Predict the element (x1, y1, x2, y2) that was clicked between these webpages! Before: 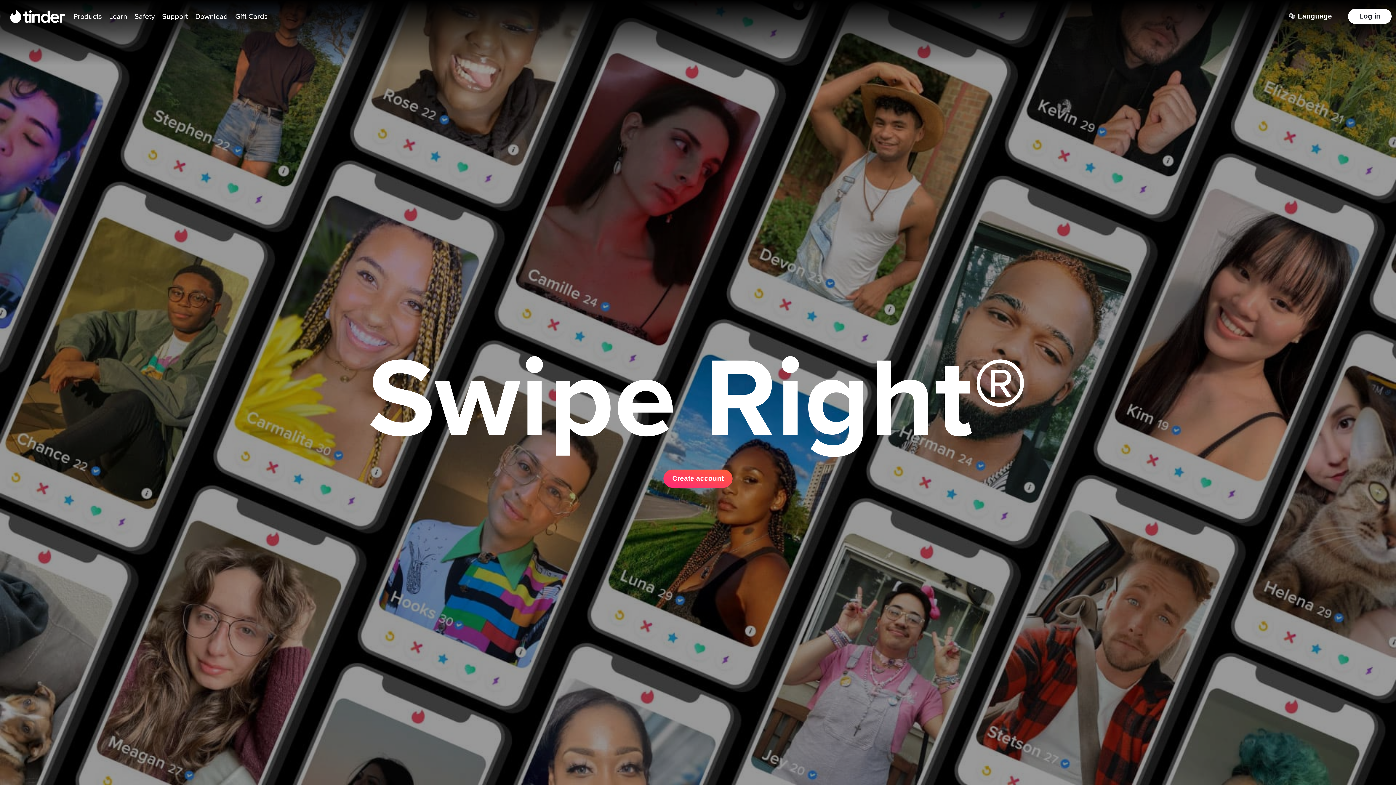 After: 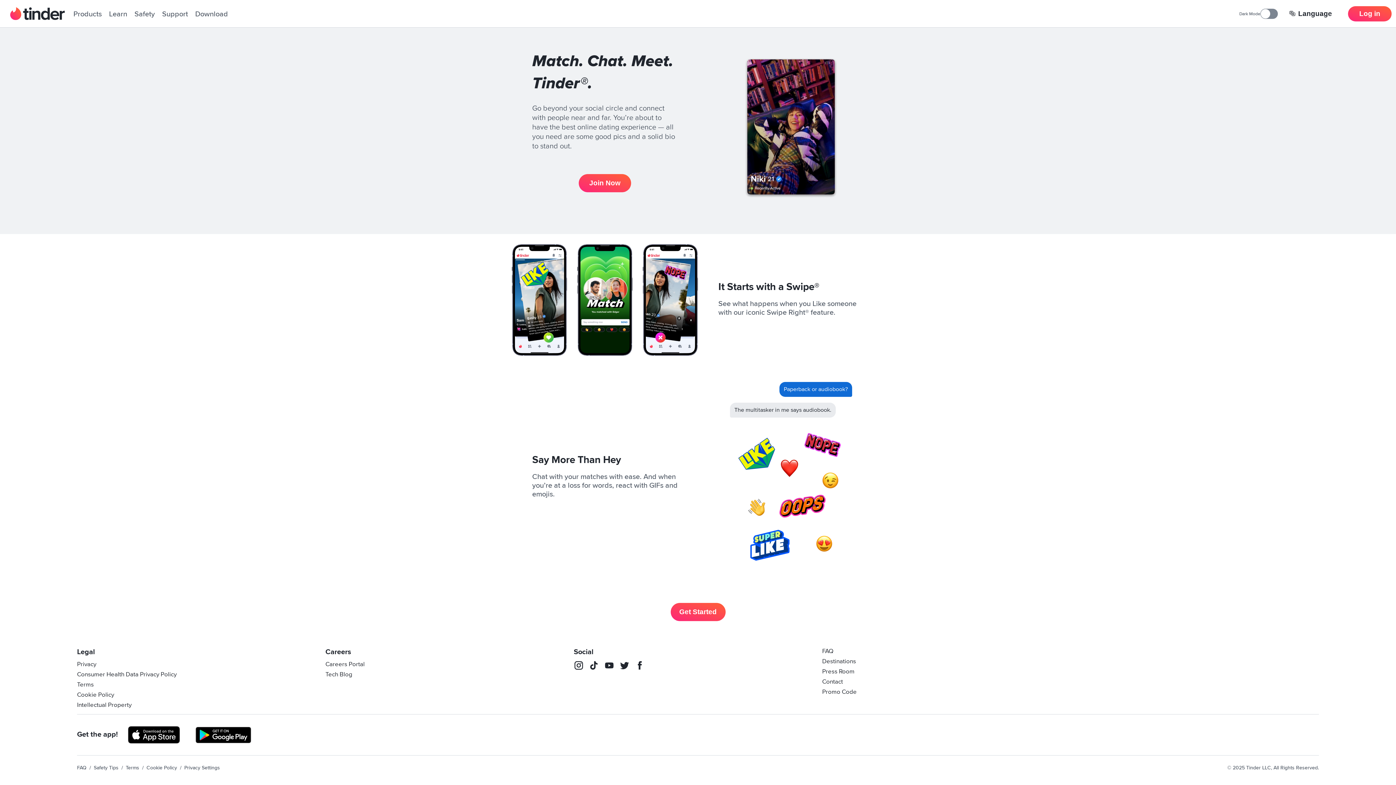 Action: bbox: (73, 12, 105, 20) label: Products